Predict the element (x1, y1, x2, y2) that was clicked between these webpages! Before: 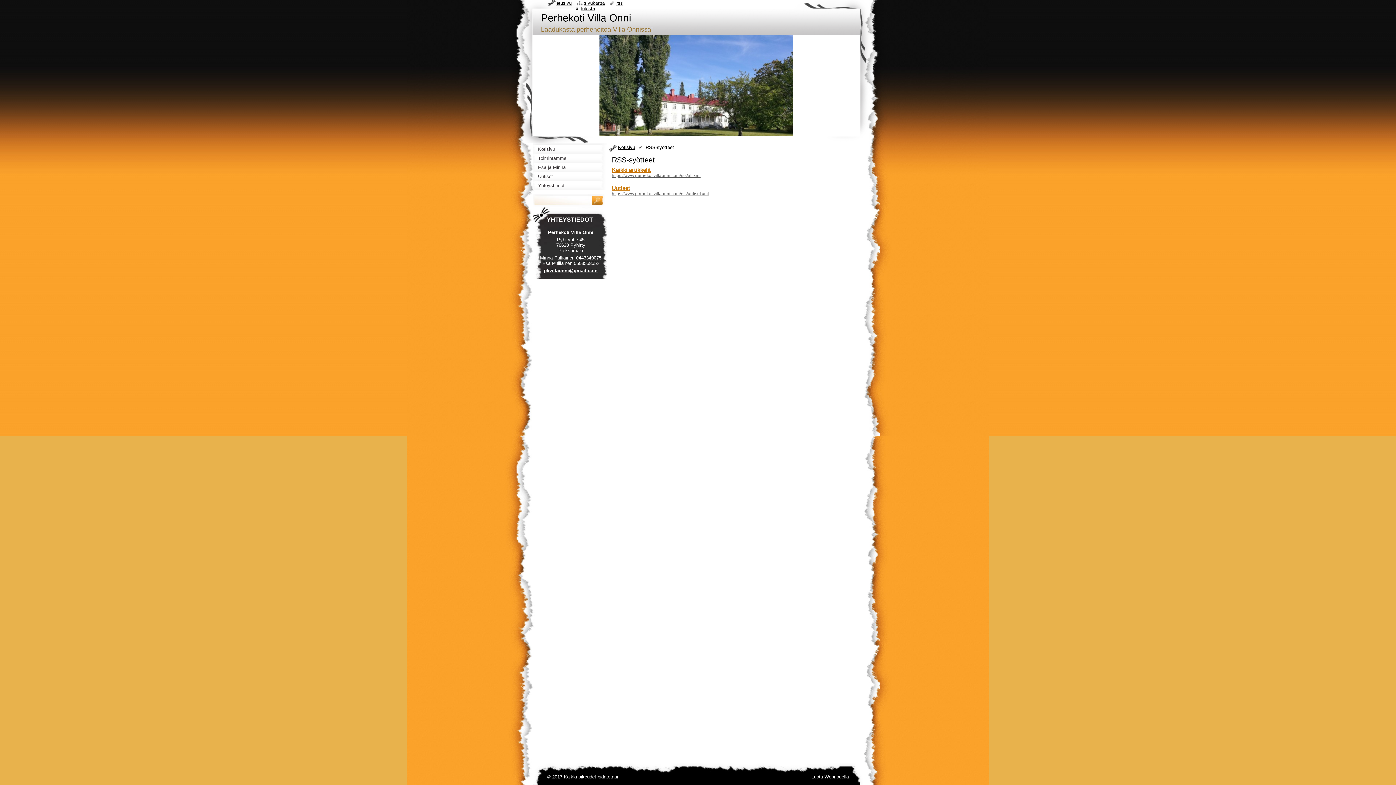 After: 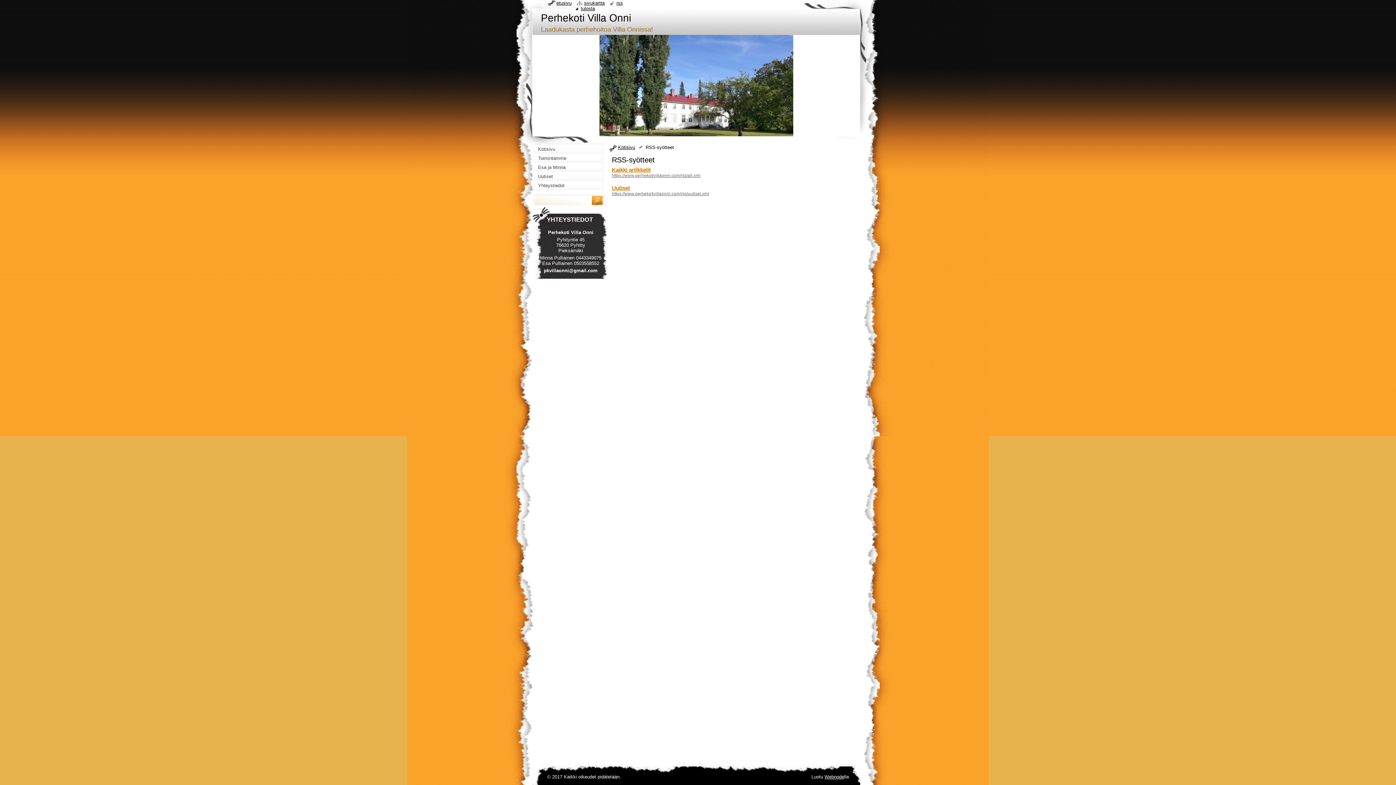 Action: bbox: (544, 268, 597, 273) label: pkvillaonni@gmail.com